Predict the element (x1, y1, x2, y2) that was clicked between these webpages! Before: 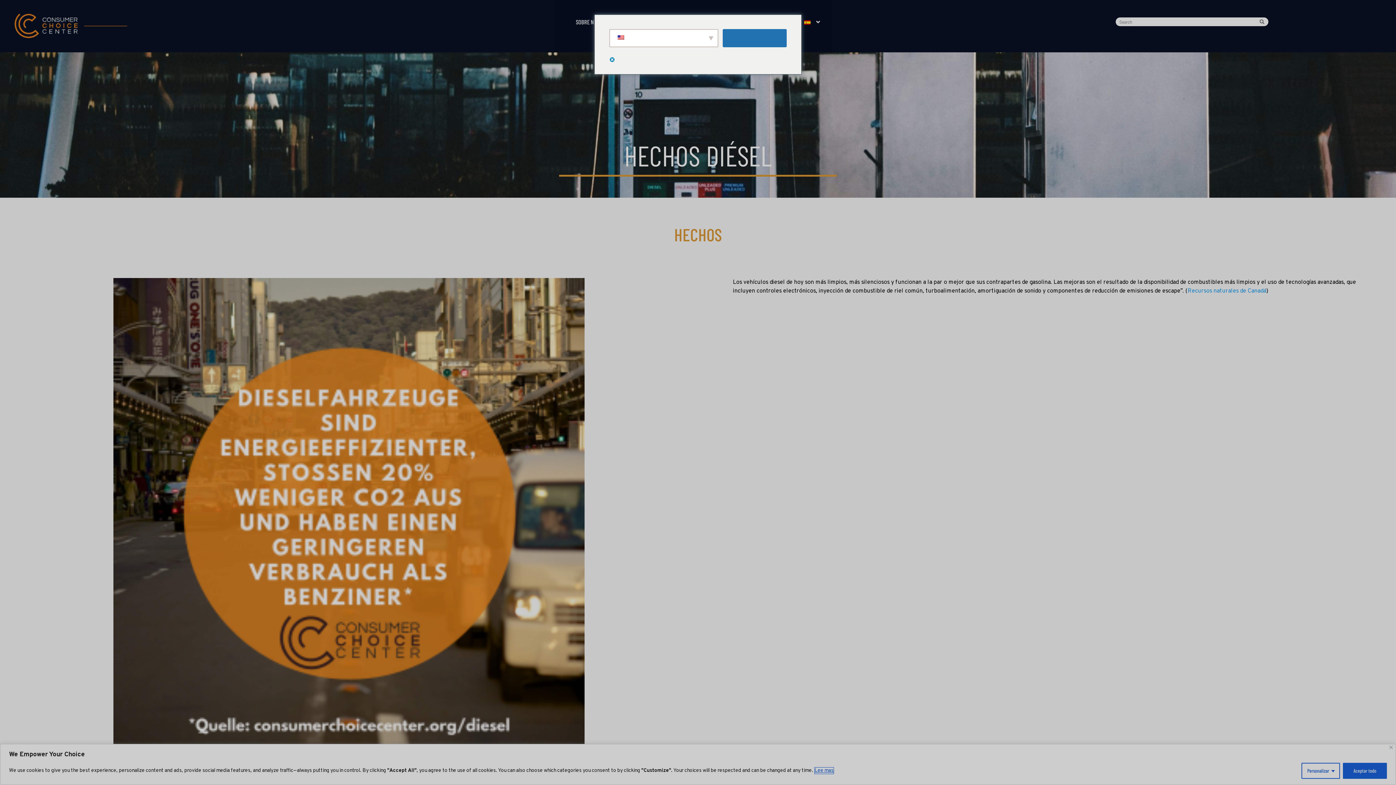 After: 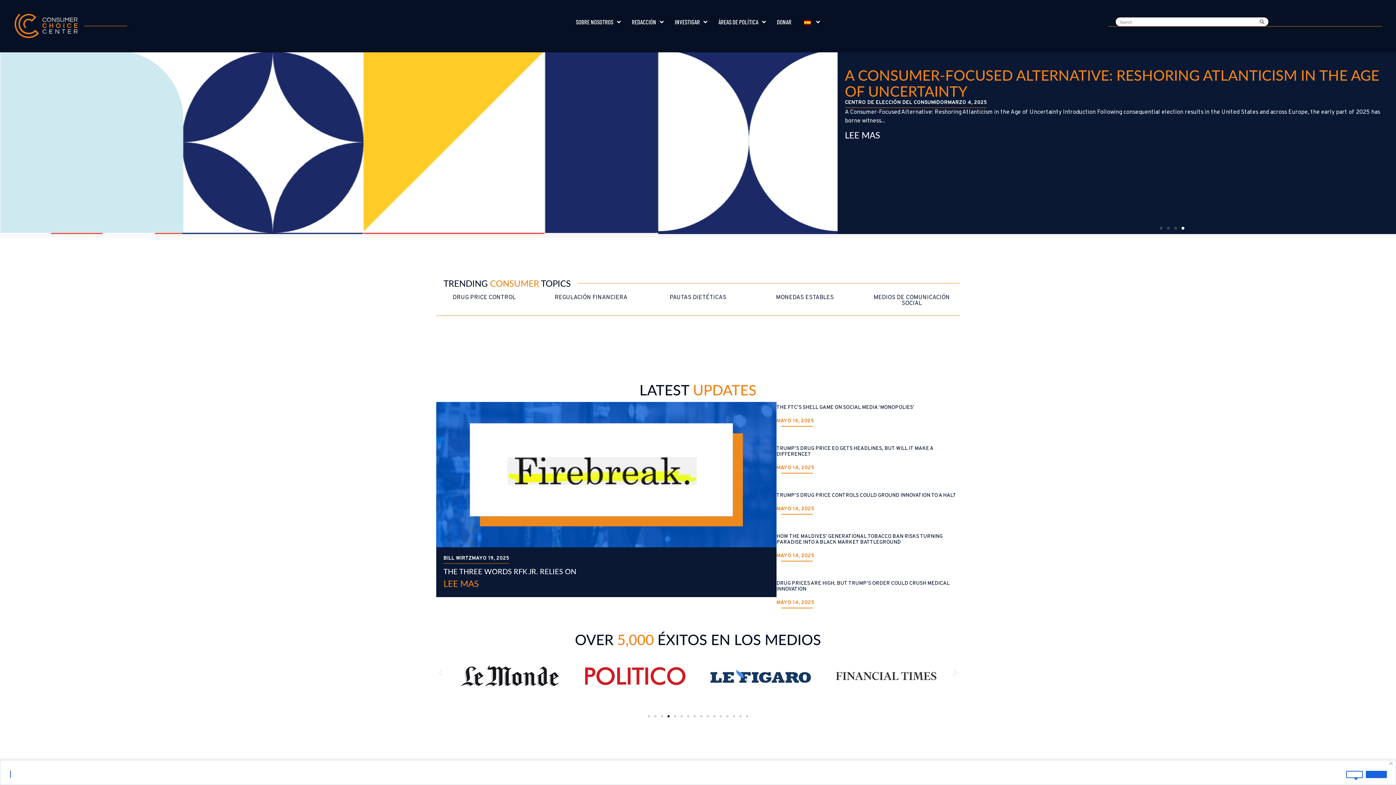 Action: bbox: (13, 13, 127, 38)